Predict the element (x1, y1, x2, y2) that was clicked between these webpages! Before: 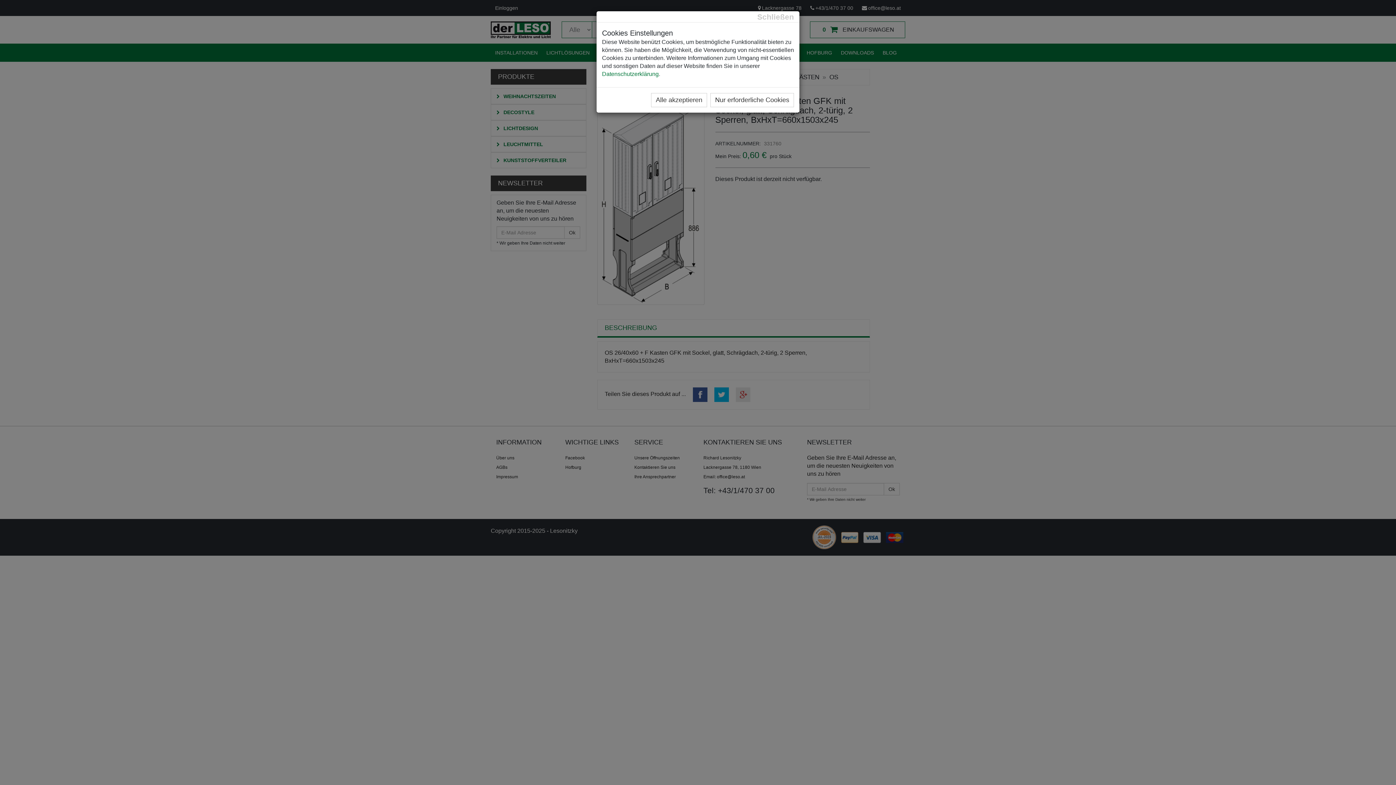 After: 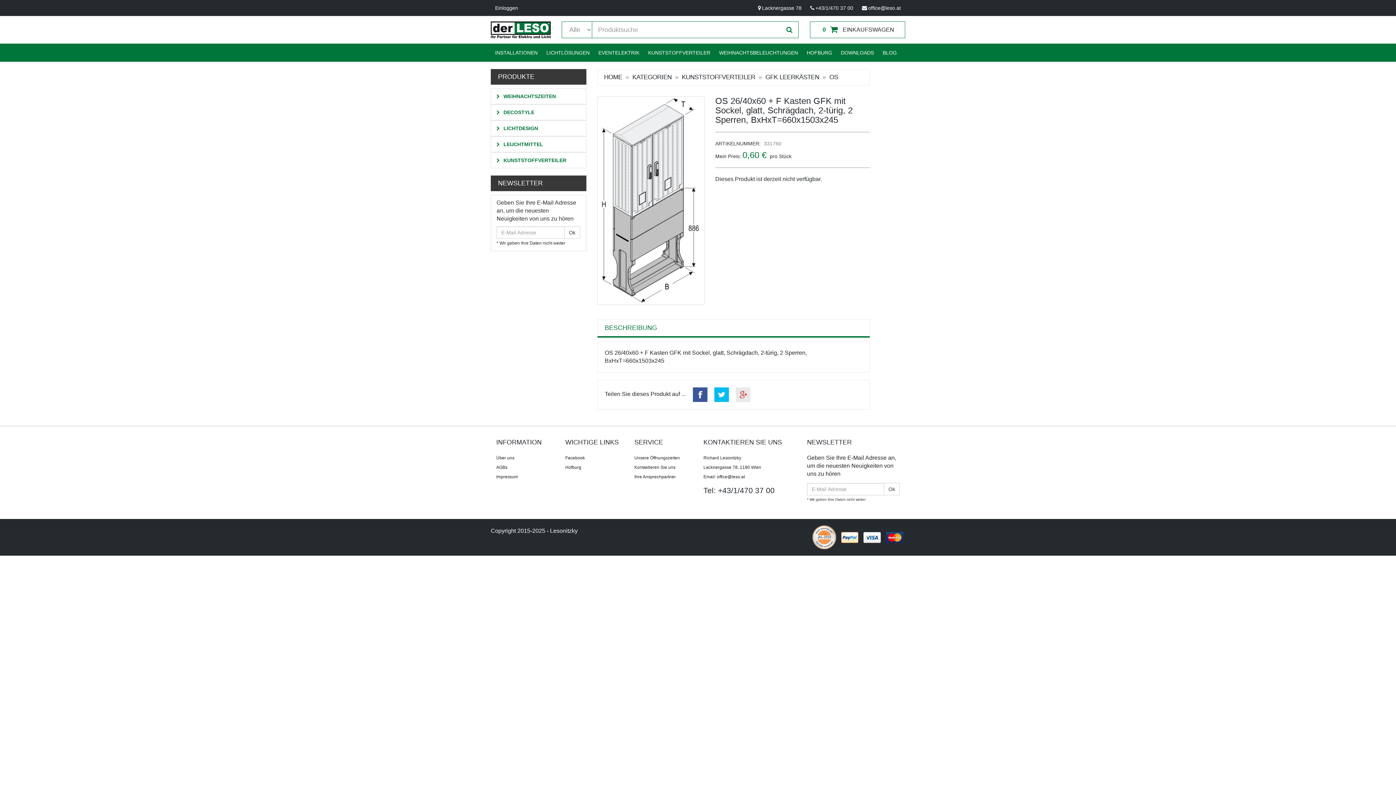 Action: label: Close bbox: (757, 13, 794, 20)